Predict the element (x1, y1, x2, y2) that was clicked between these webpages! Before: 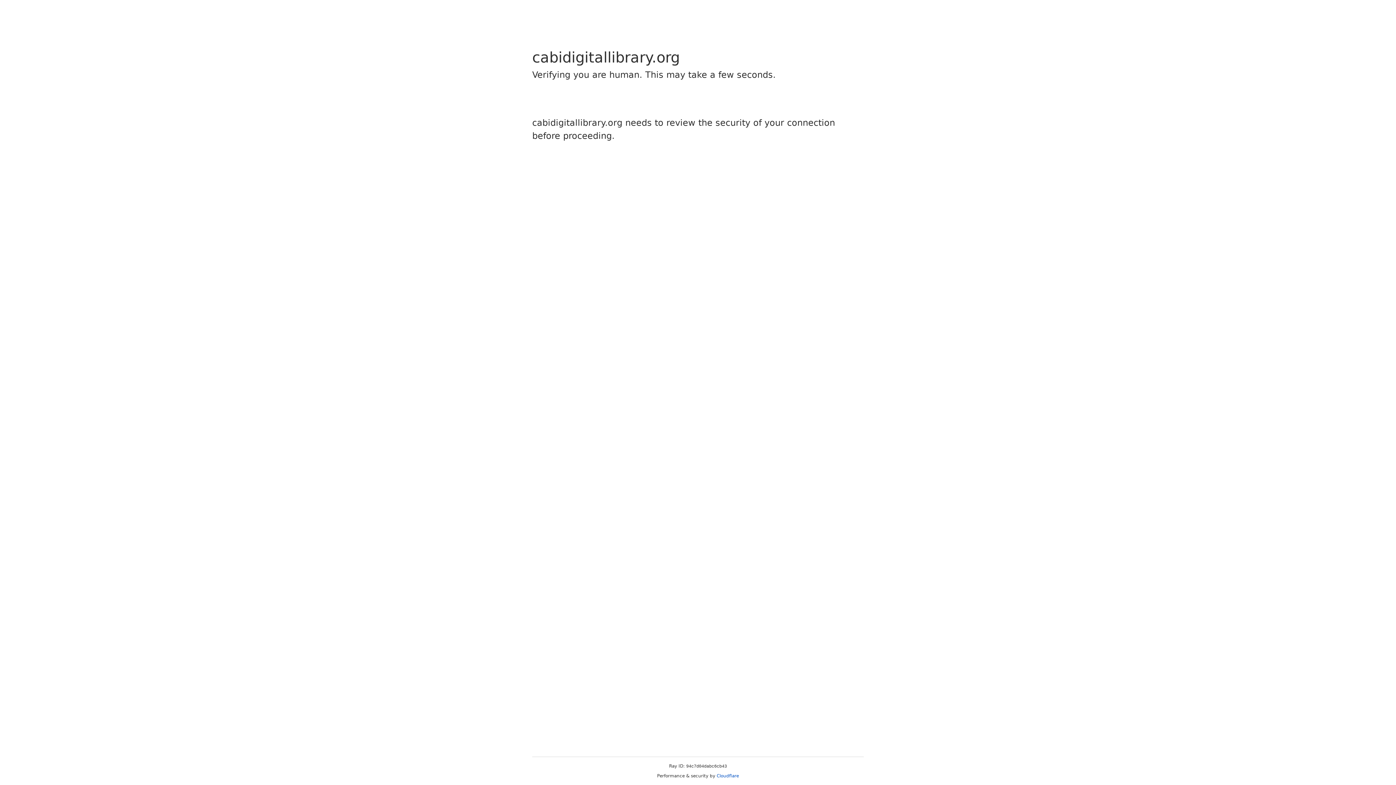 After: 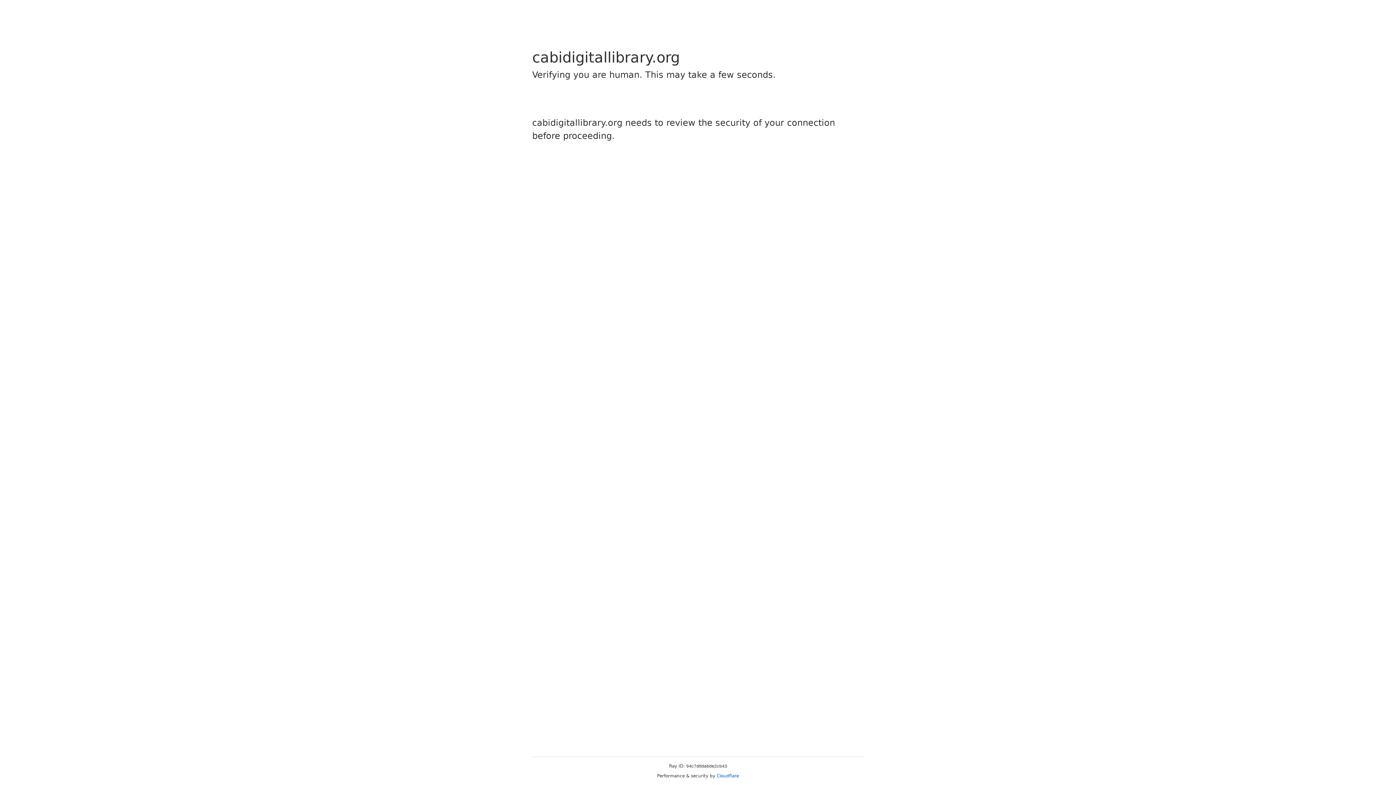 Action: label: Cloudflare bbox: (716, 773, 739, 778)